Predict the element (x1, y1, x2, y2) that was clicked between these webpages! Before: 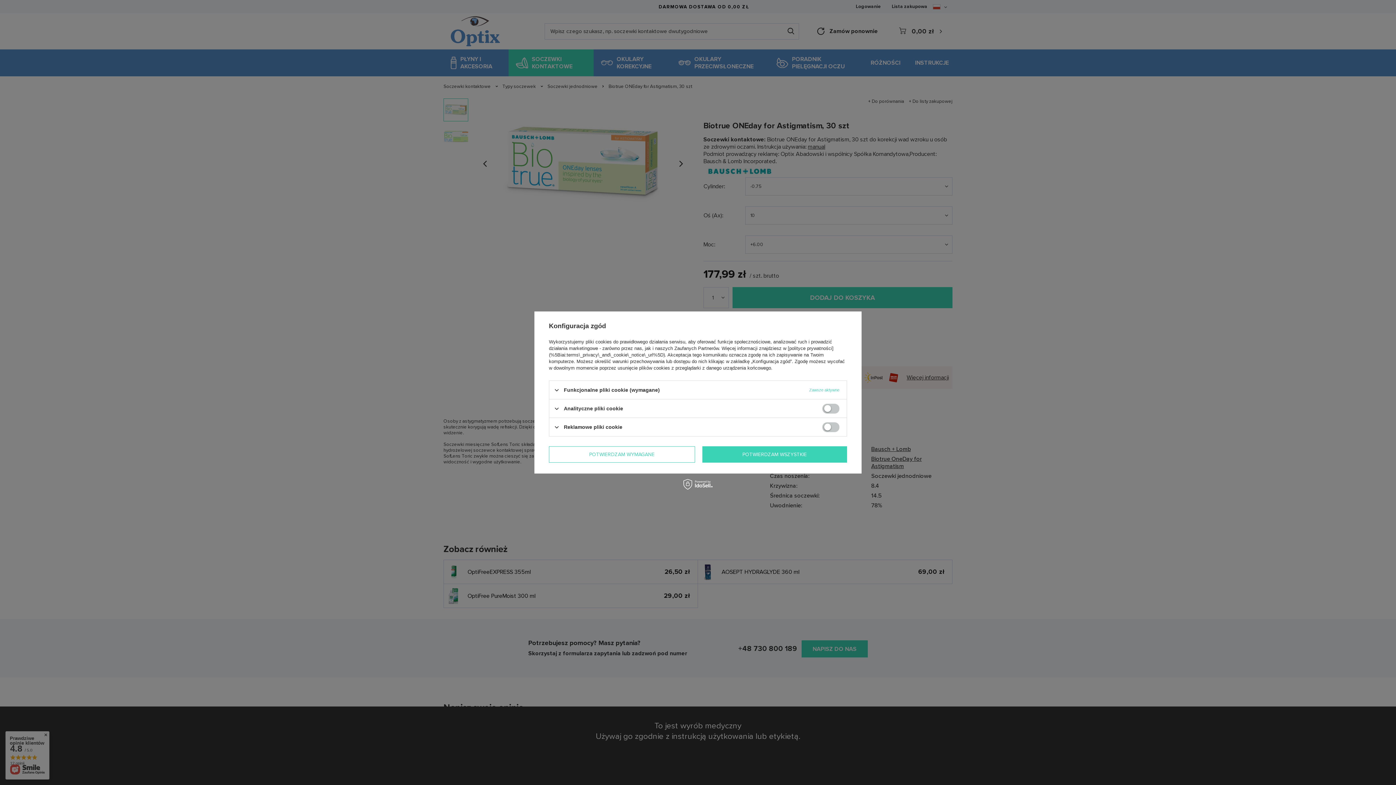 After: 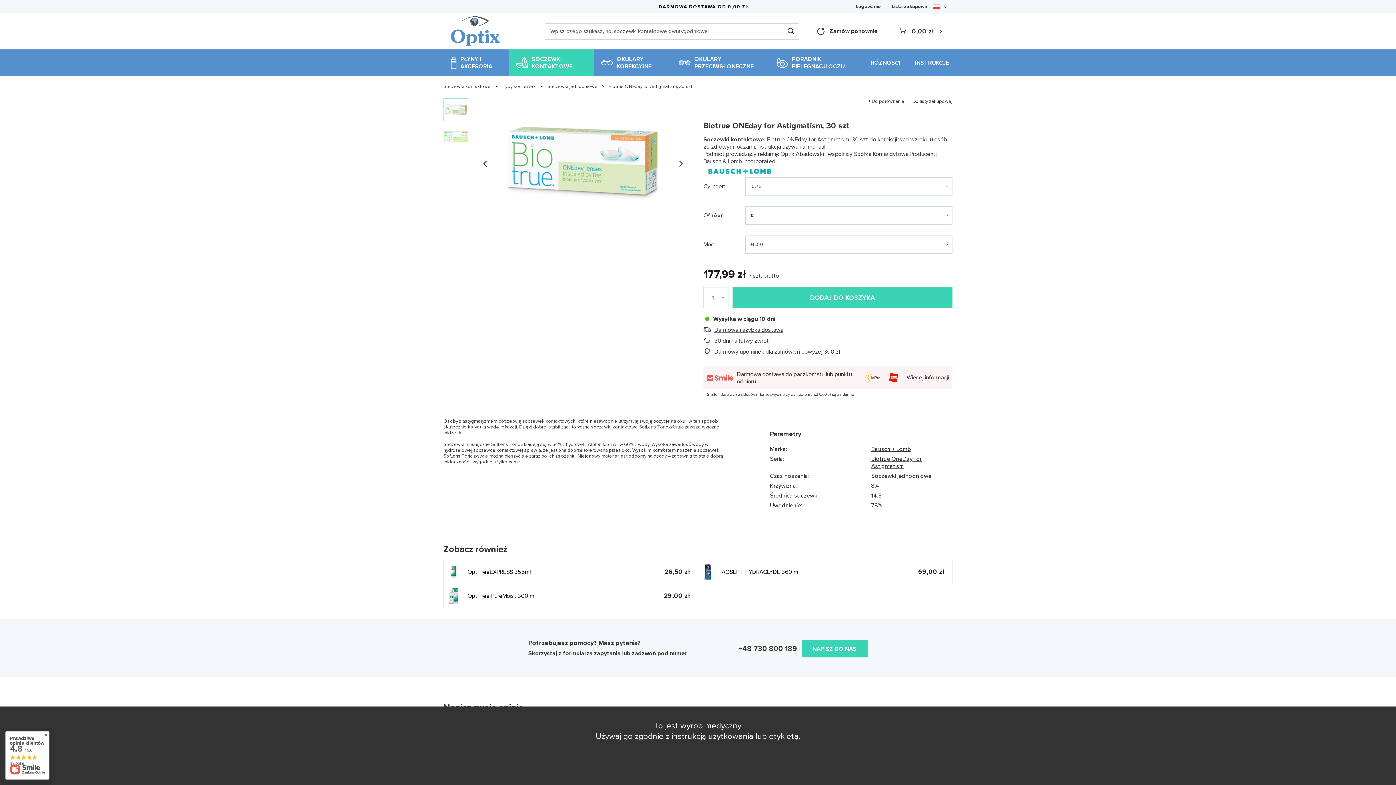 Action: label: POTWIERDZAM WSZYSTKIE bbox: (702, 446, 847, 462)